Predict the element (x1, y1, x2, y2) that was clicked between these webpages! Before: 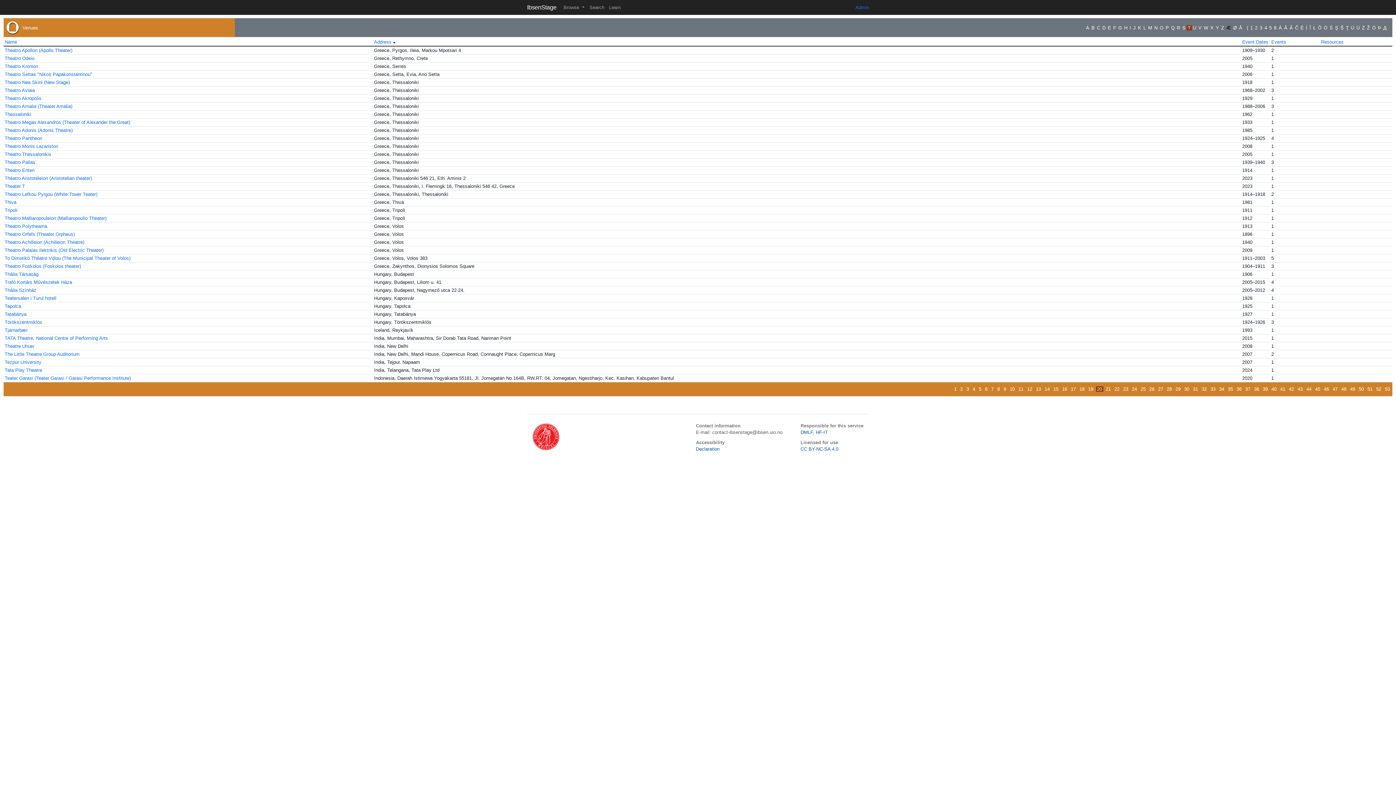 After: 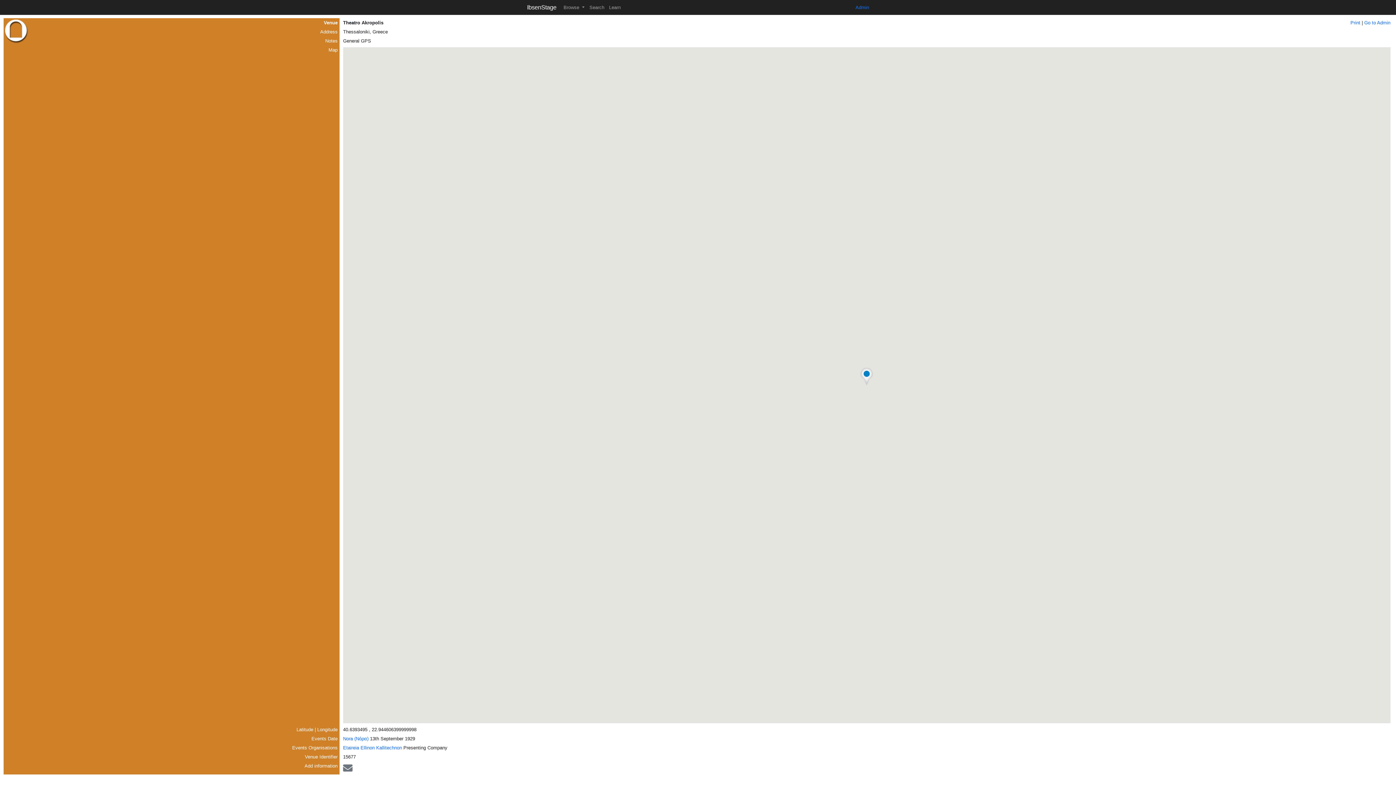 Action: label: Theatro Akropolis bbox: (4, 95, 41, 101)